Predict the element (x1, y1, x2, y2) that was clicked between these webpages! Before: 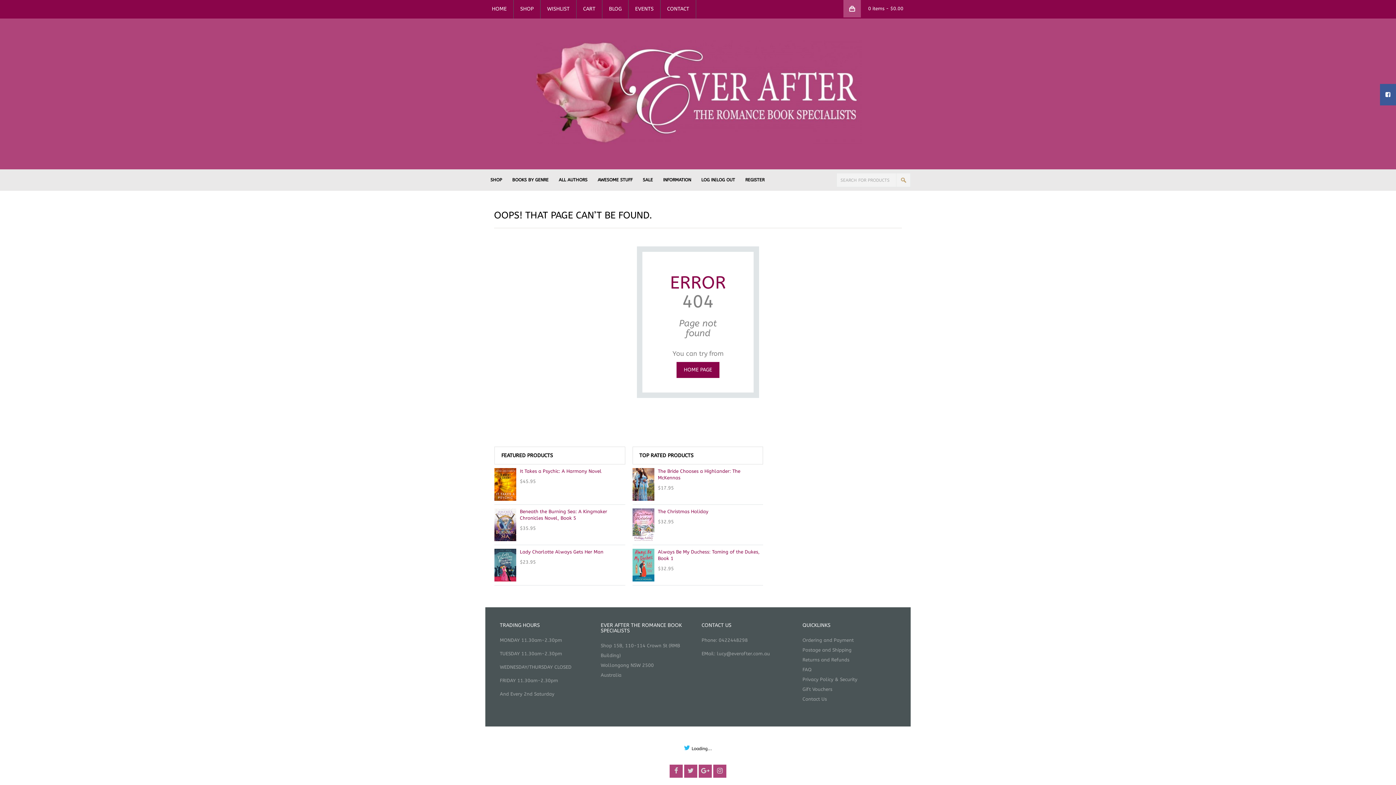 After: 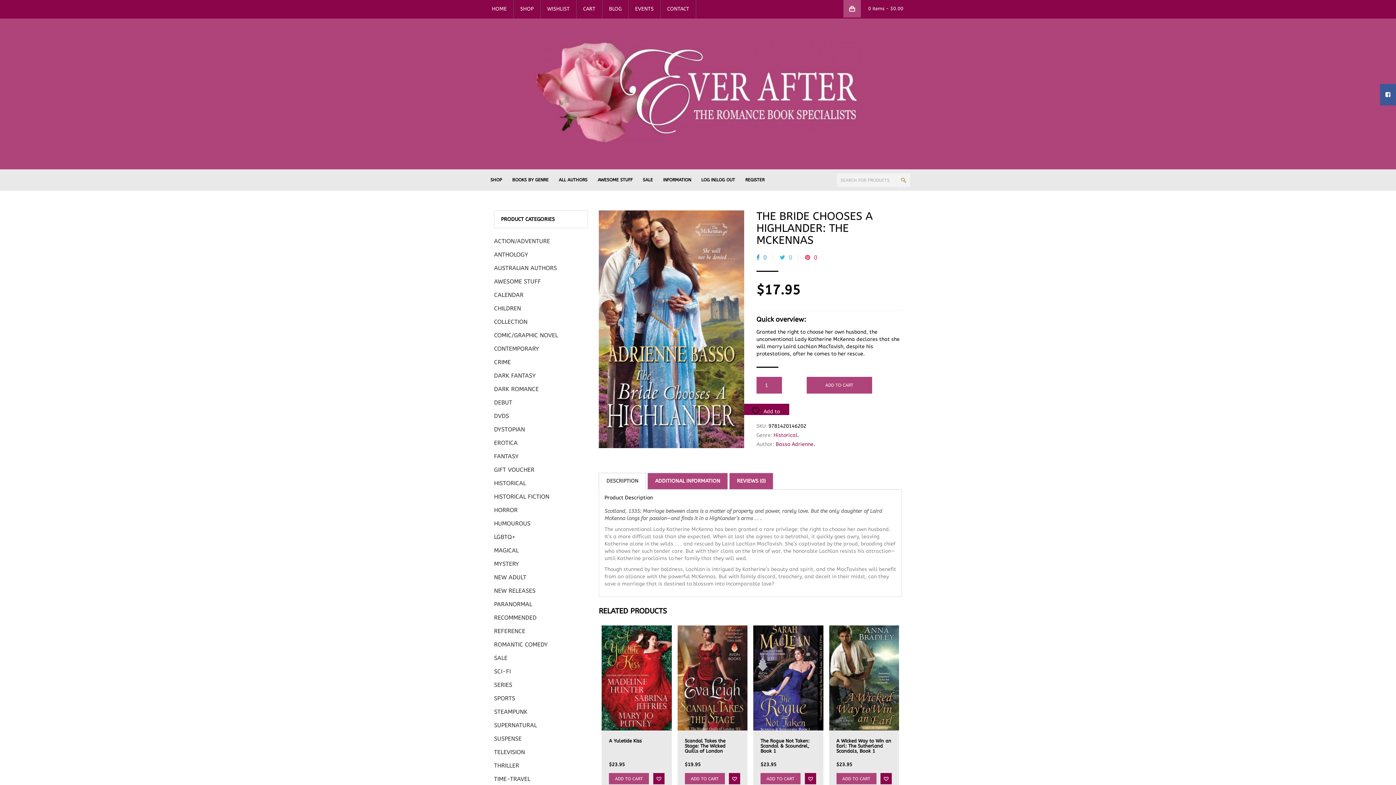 Action: bbox: (632, 468, 763, 481) label: The Bride Chooses a Highlander: The McKennas